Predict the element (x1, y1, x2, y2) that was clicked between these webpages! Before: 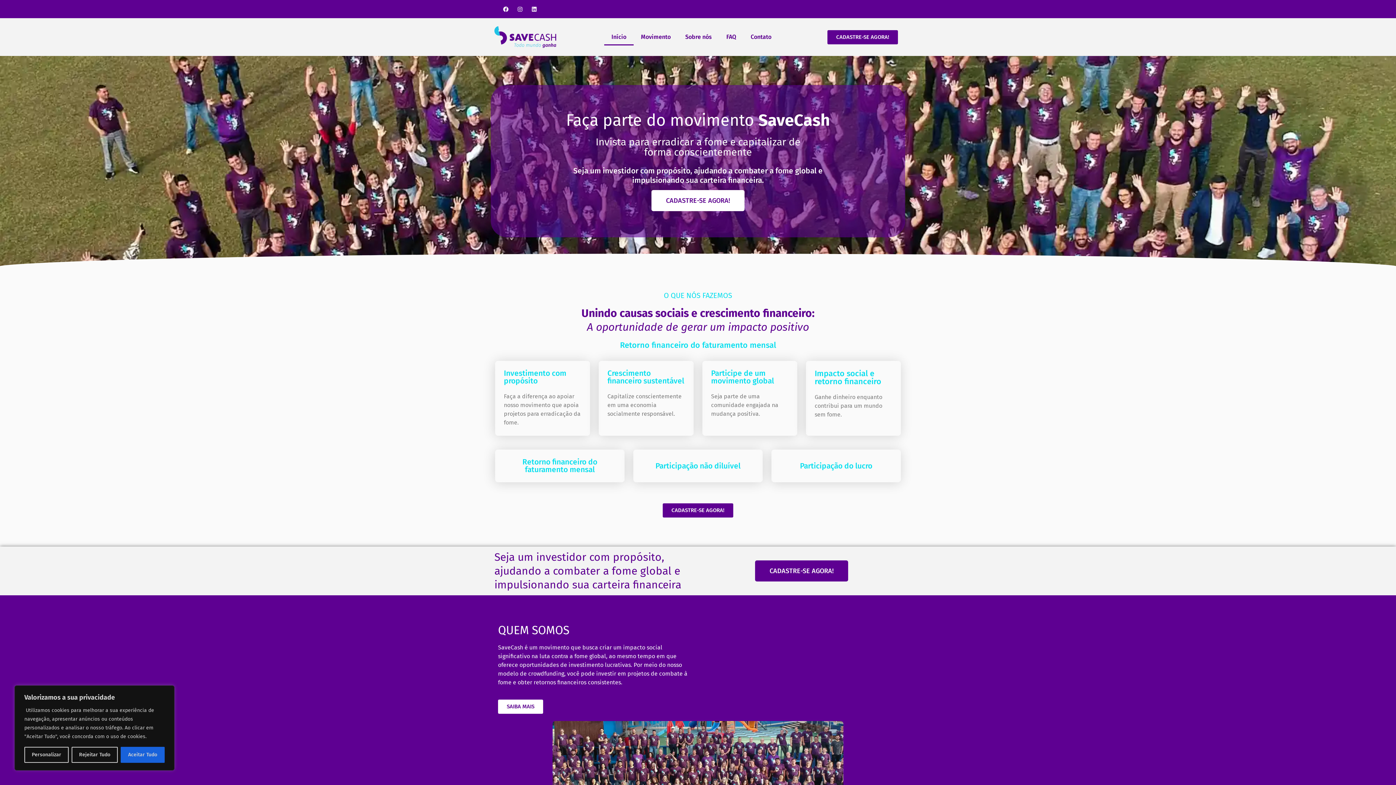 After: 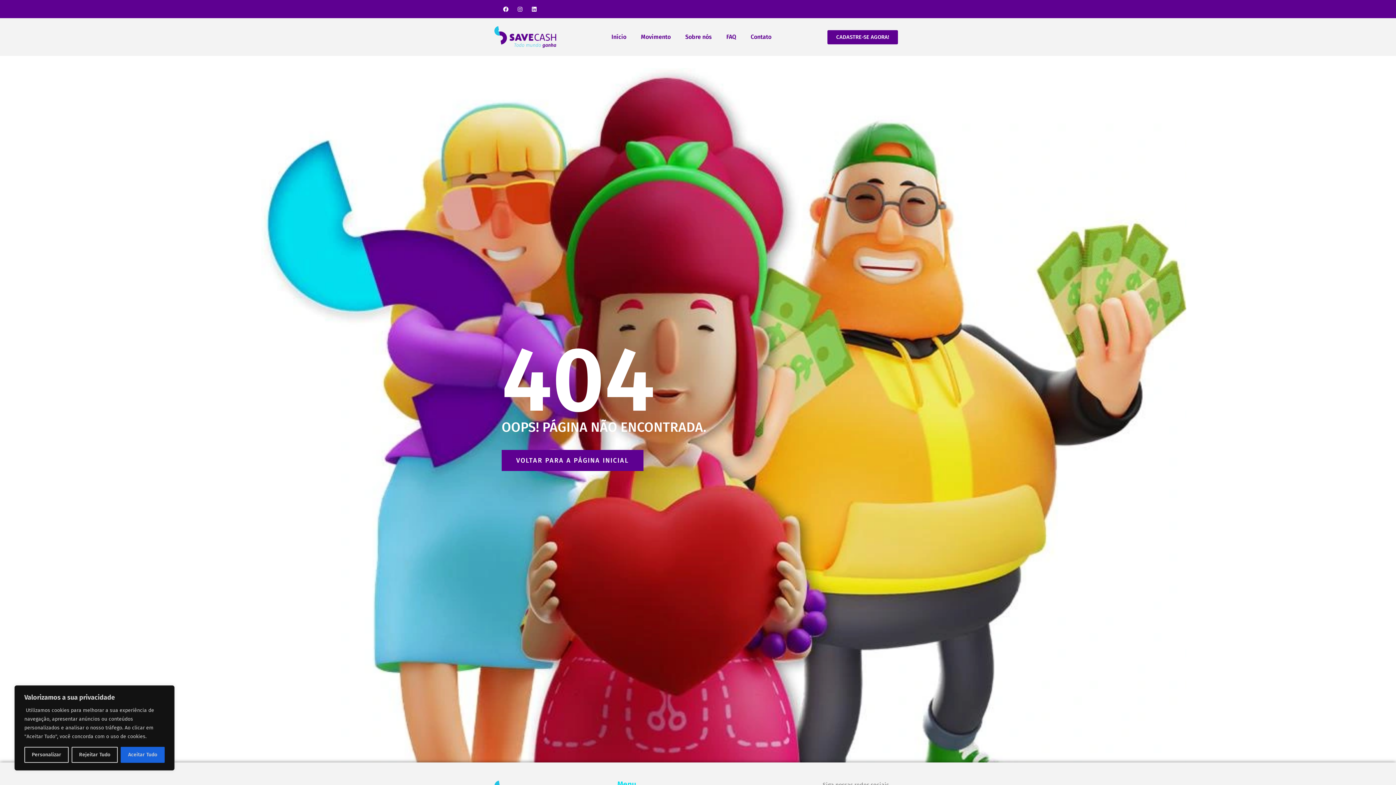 Action: label: Contato bbox: (743, 28, 778, 45)